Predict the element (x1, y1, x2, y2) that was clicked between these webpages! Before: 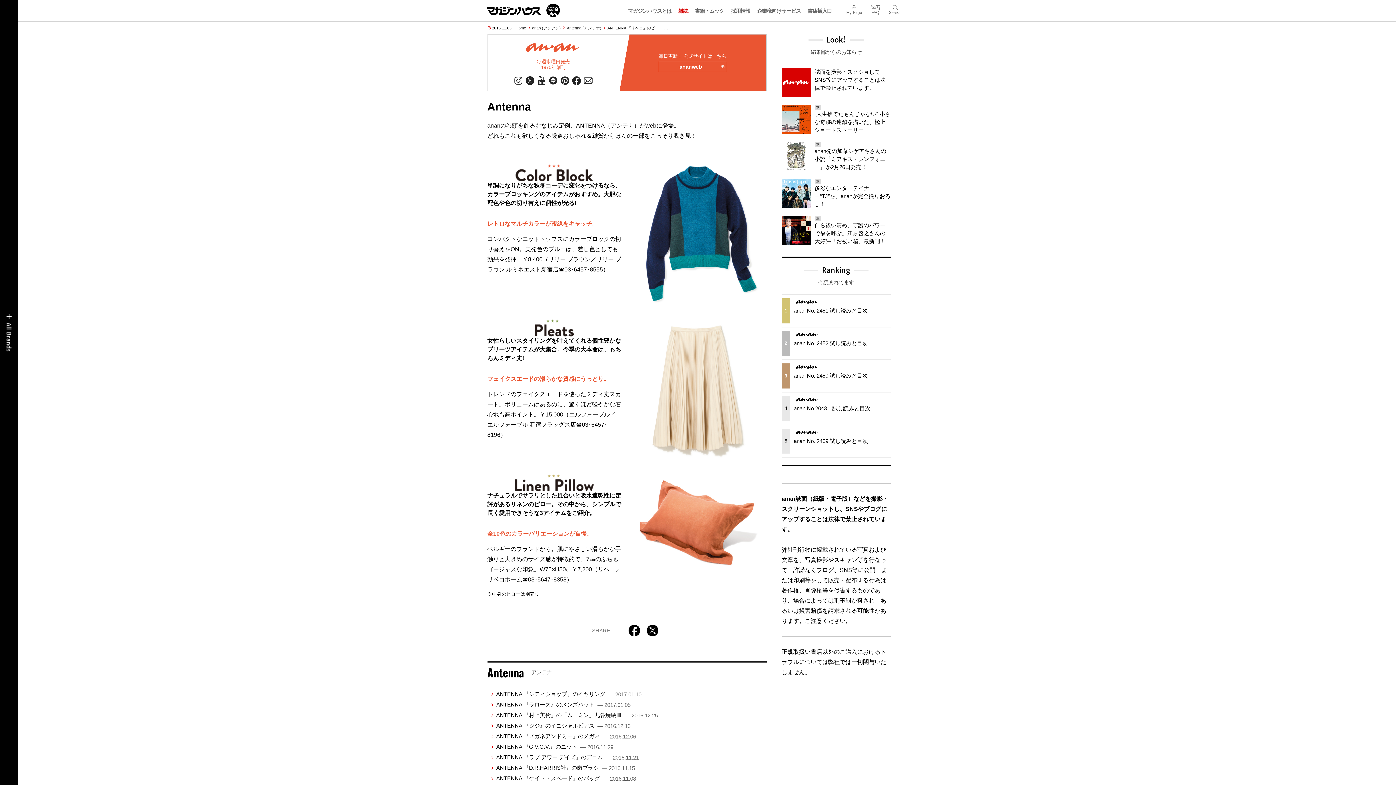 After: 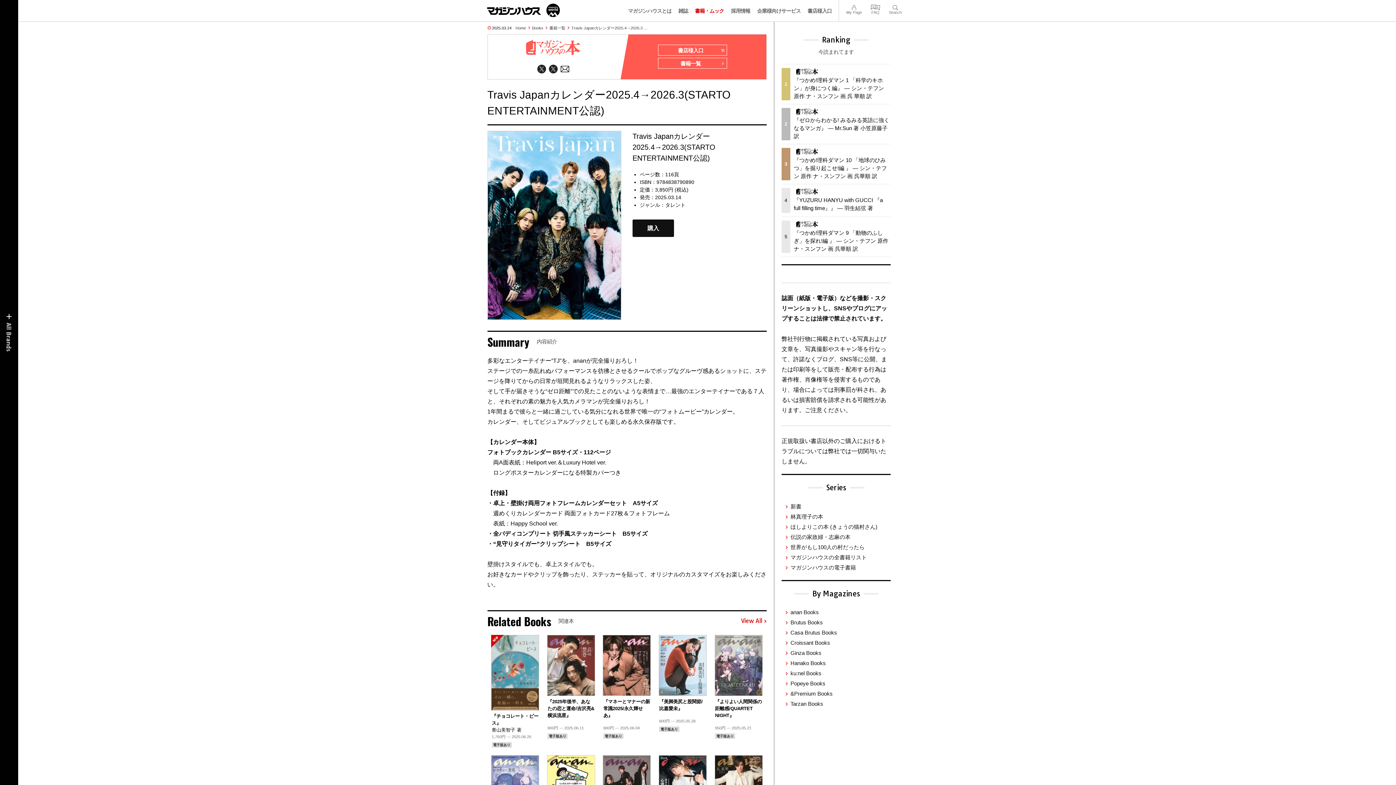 Action: label: 本多彩なエンターテイナー“TJ”を、ananが完全撮りおろし！ bbox: (781, 178, 890, 208)